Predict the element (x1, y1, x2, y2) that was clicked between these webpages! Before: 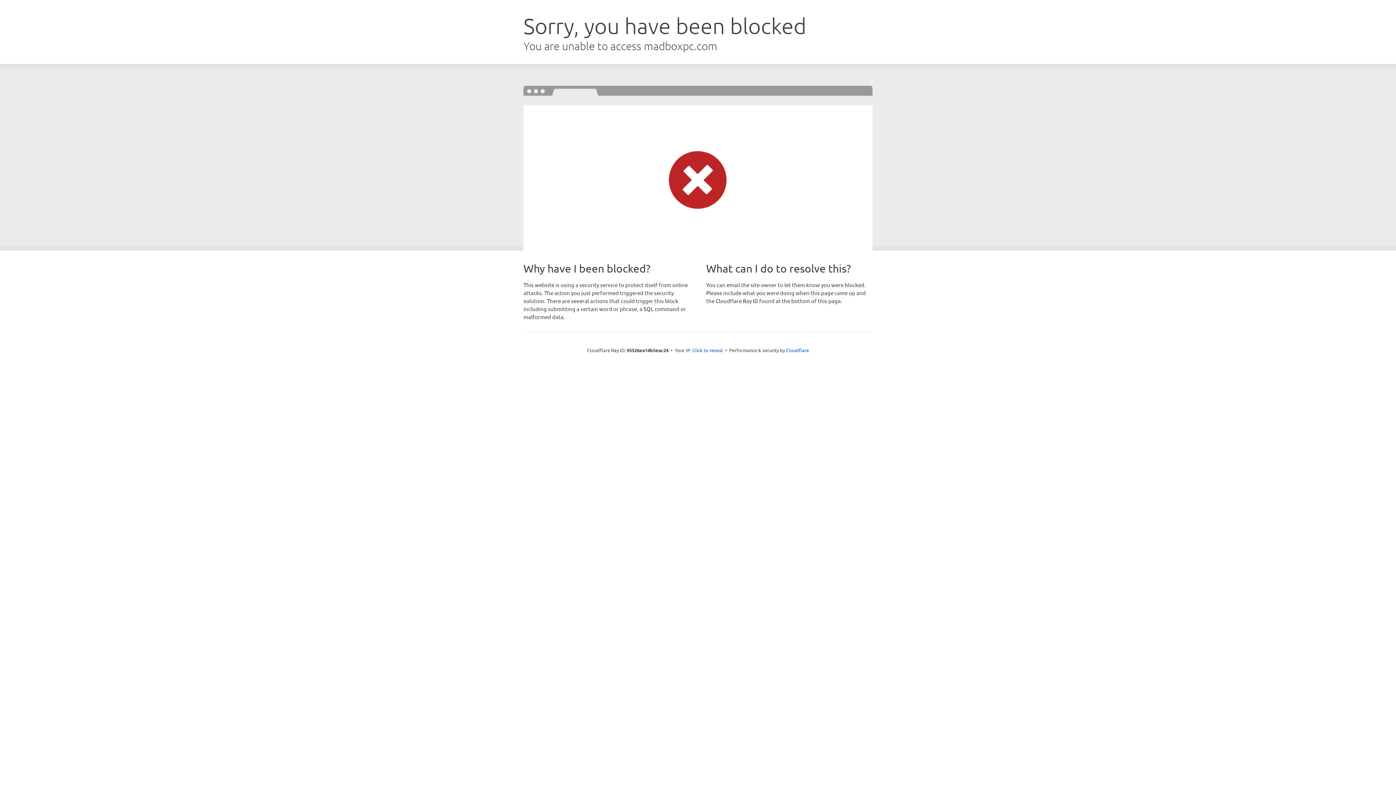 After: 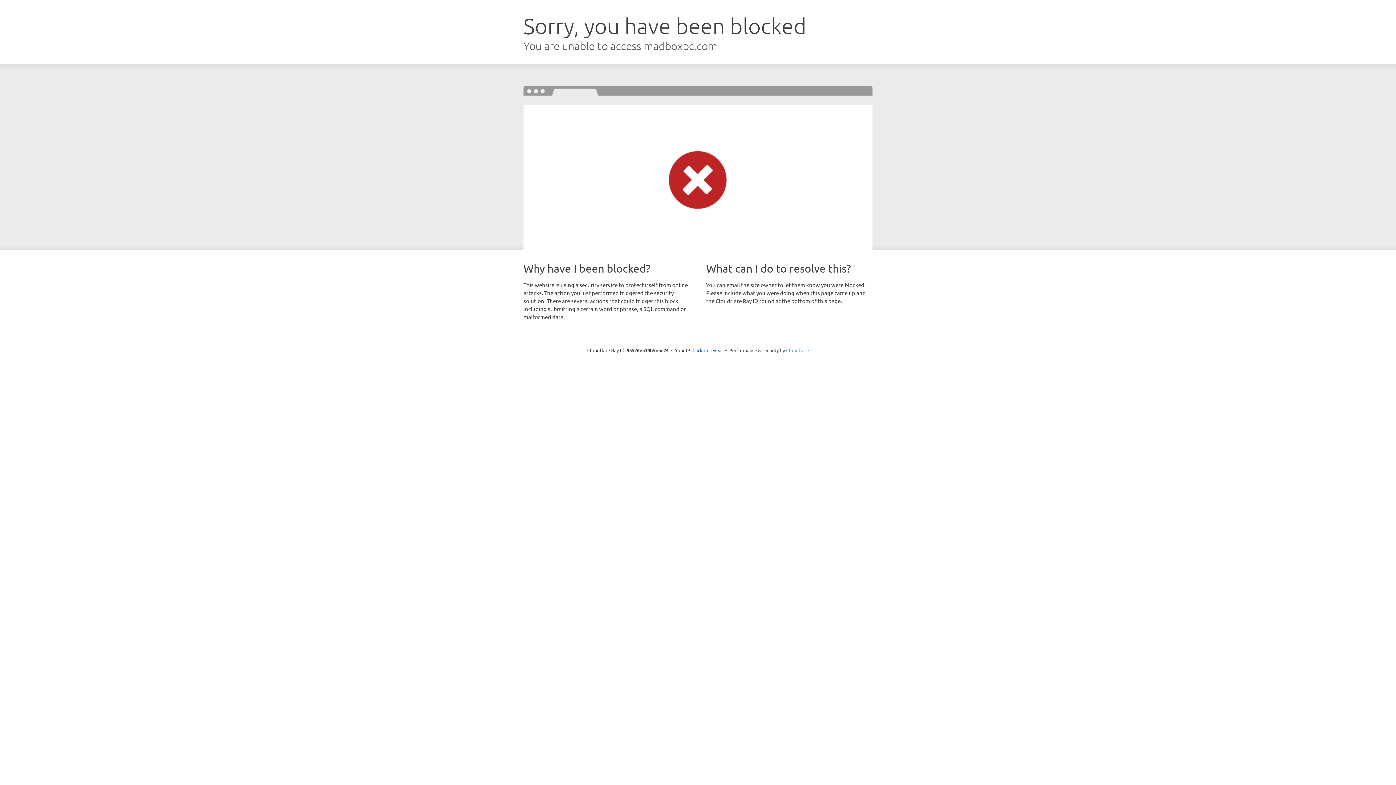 Action: bbox: (786, 347, 809, 353) label: Cloudflare